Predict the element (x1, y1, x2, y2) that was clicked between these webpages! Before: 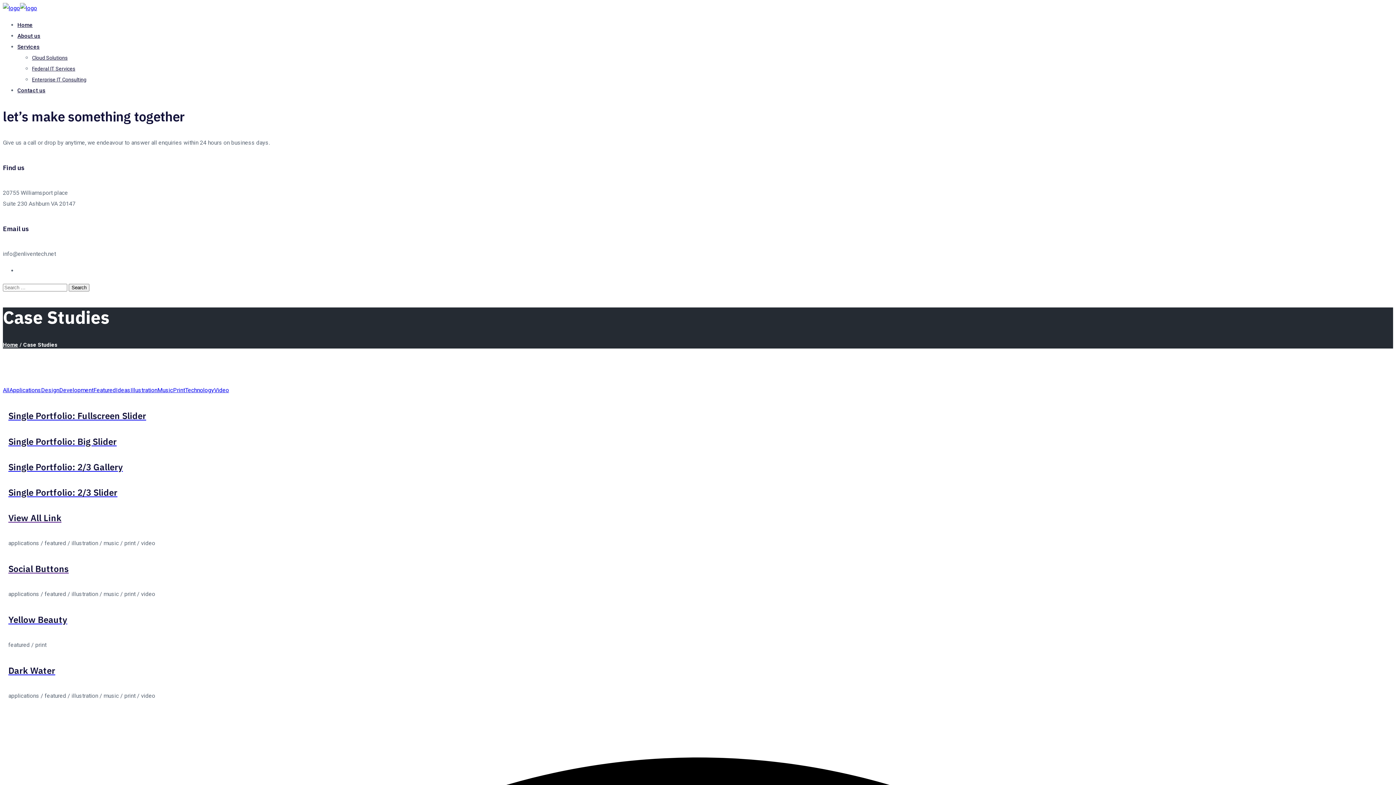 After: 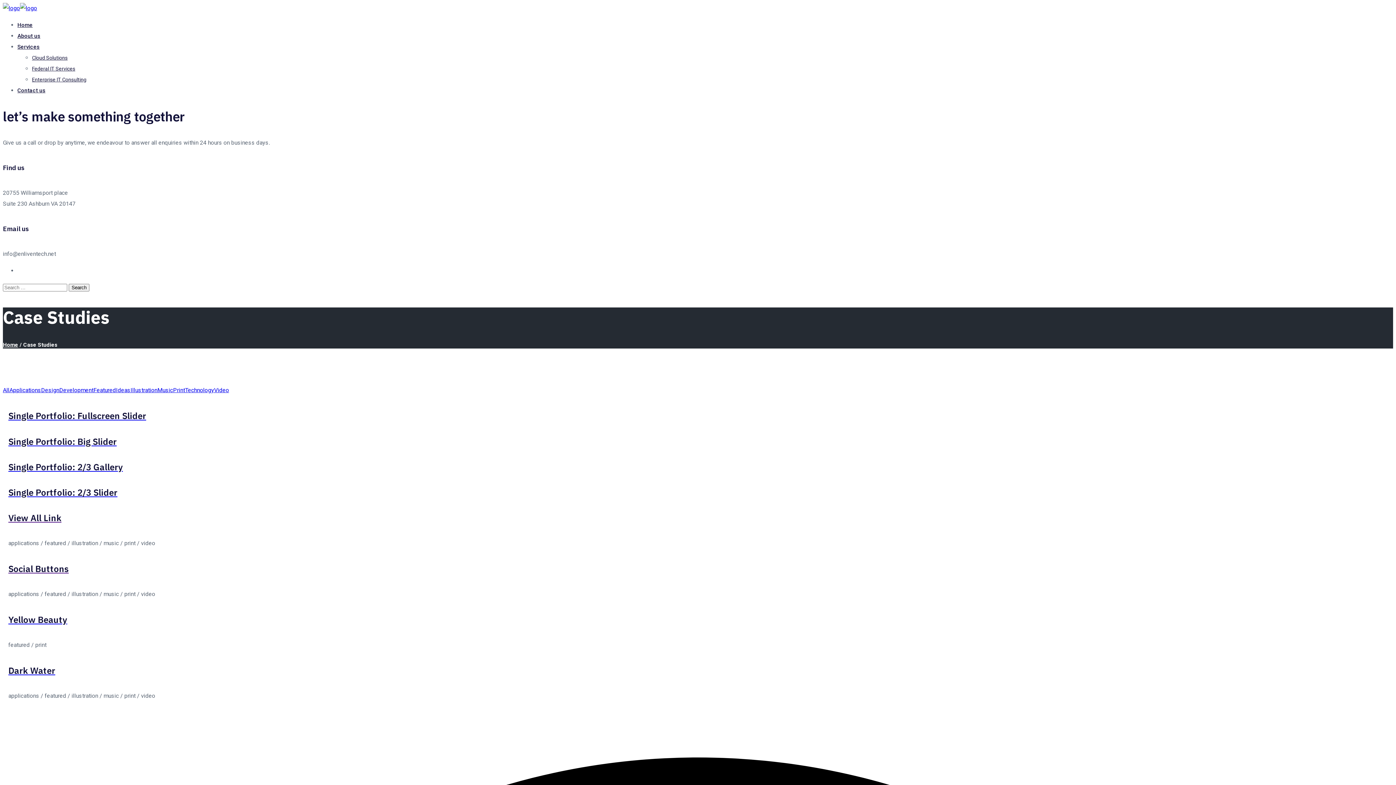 Action: label: Social Buttons bbox: (8, 563, 448, 574)